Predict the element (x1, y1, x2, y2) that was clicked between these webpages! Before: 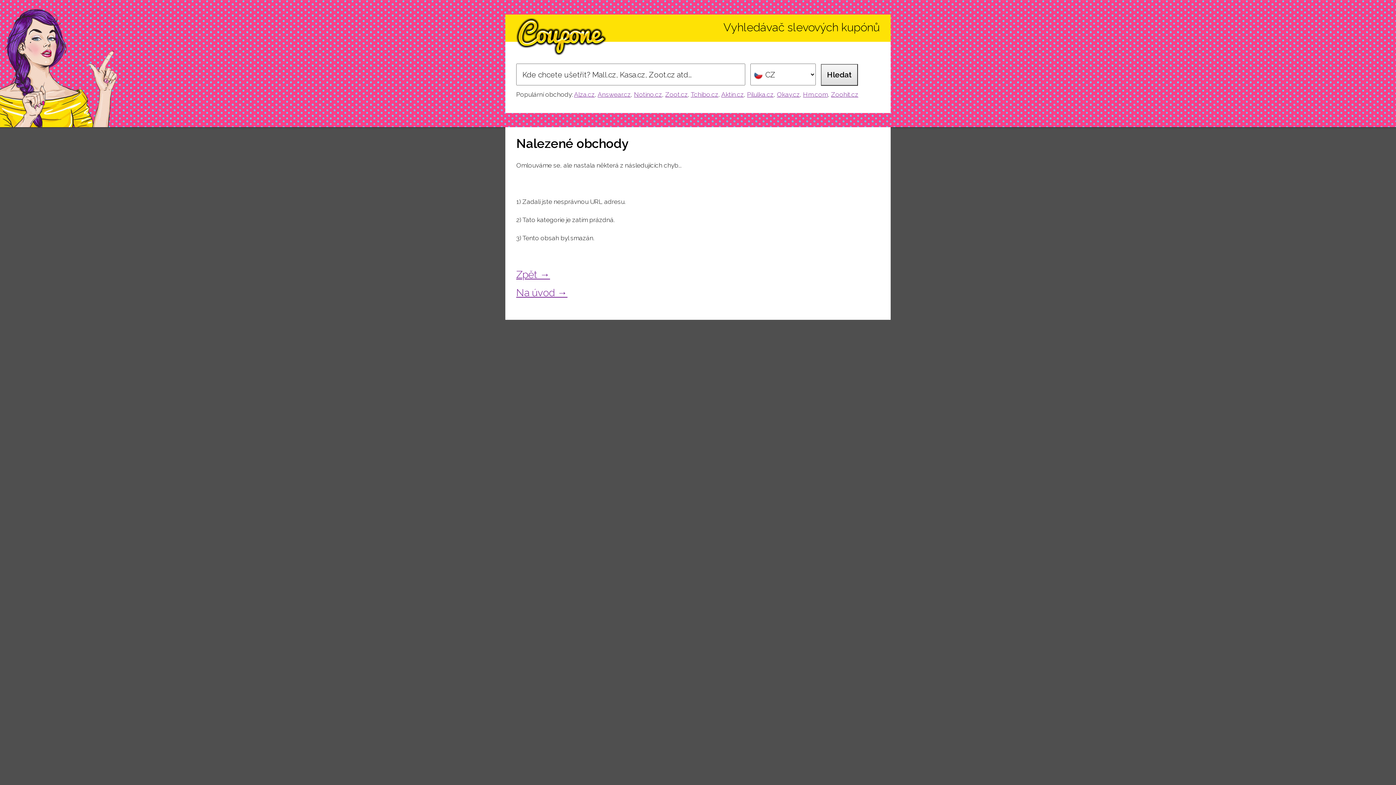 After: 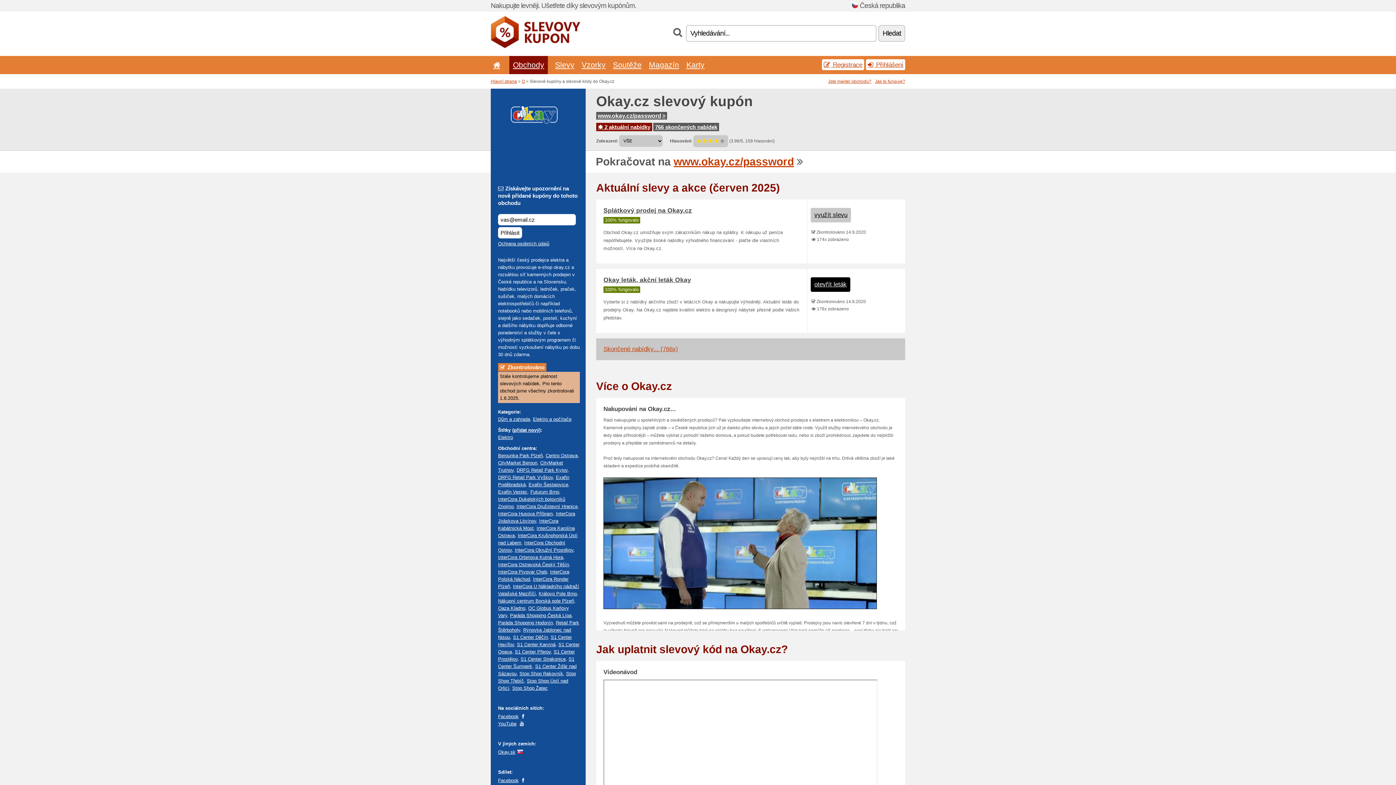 Action: label: Okay.cz bbox: (777, 90, 800, 98)